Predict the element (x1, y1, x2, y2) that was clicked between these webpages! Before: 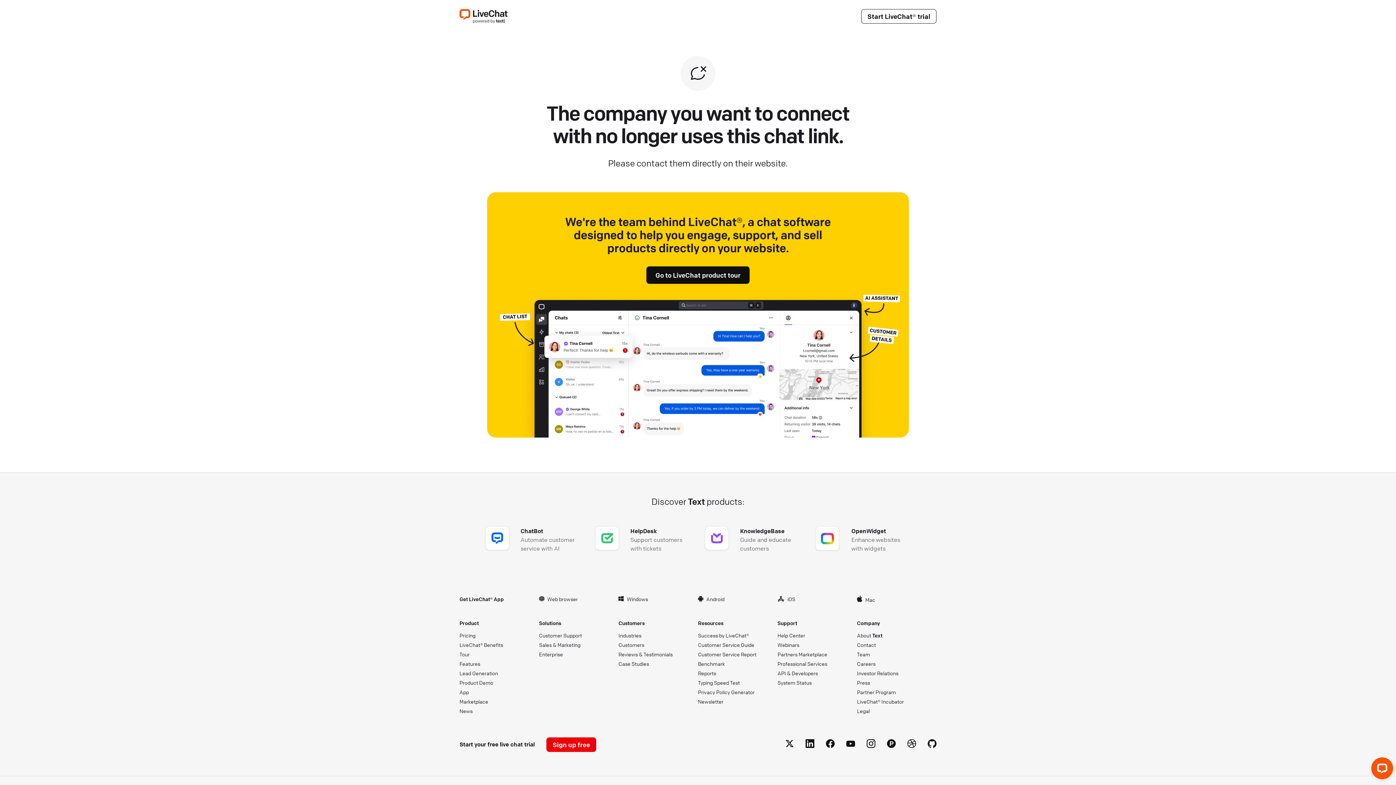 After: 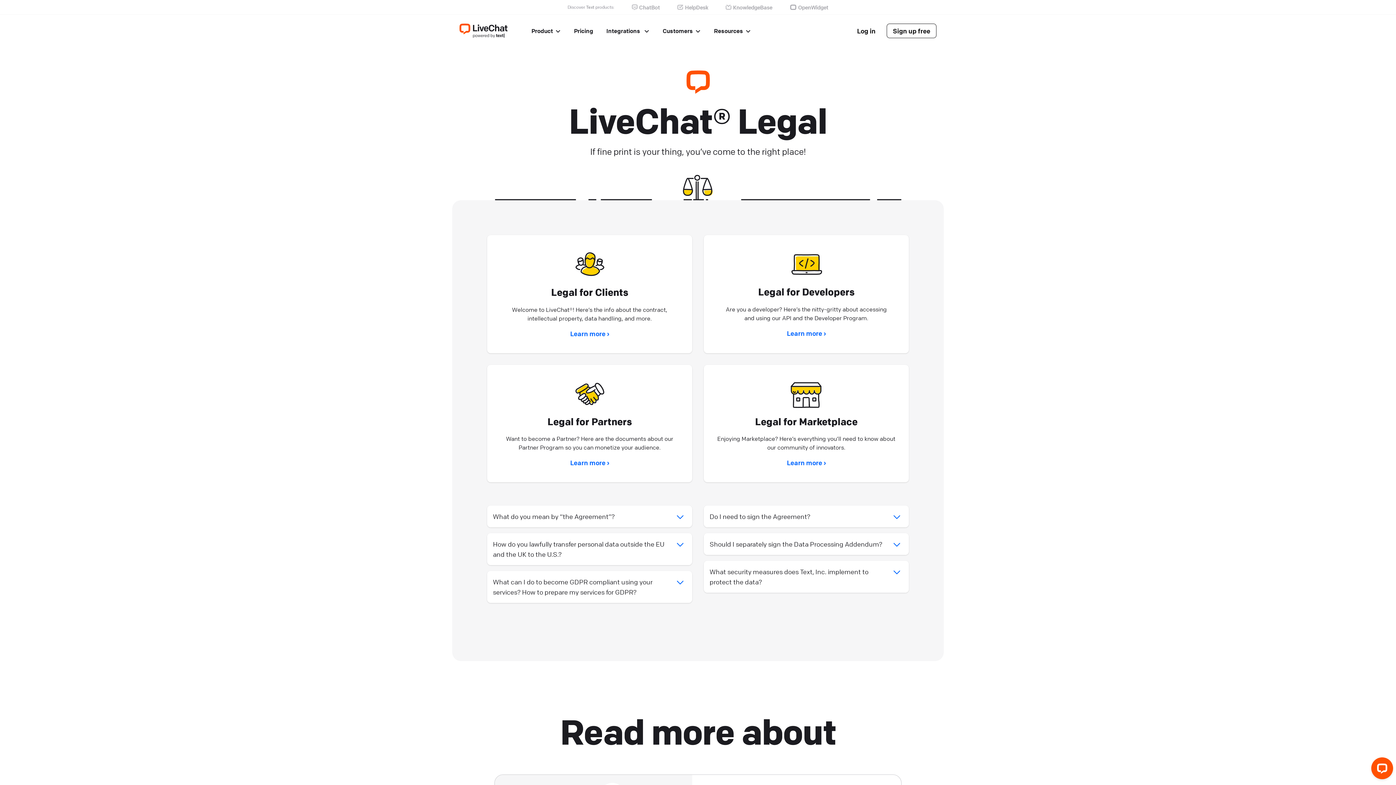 Action: bbox: (857, 707, 925, 714) label: Legal